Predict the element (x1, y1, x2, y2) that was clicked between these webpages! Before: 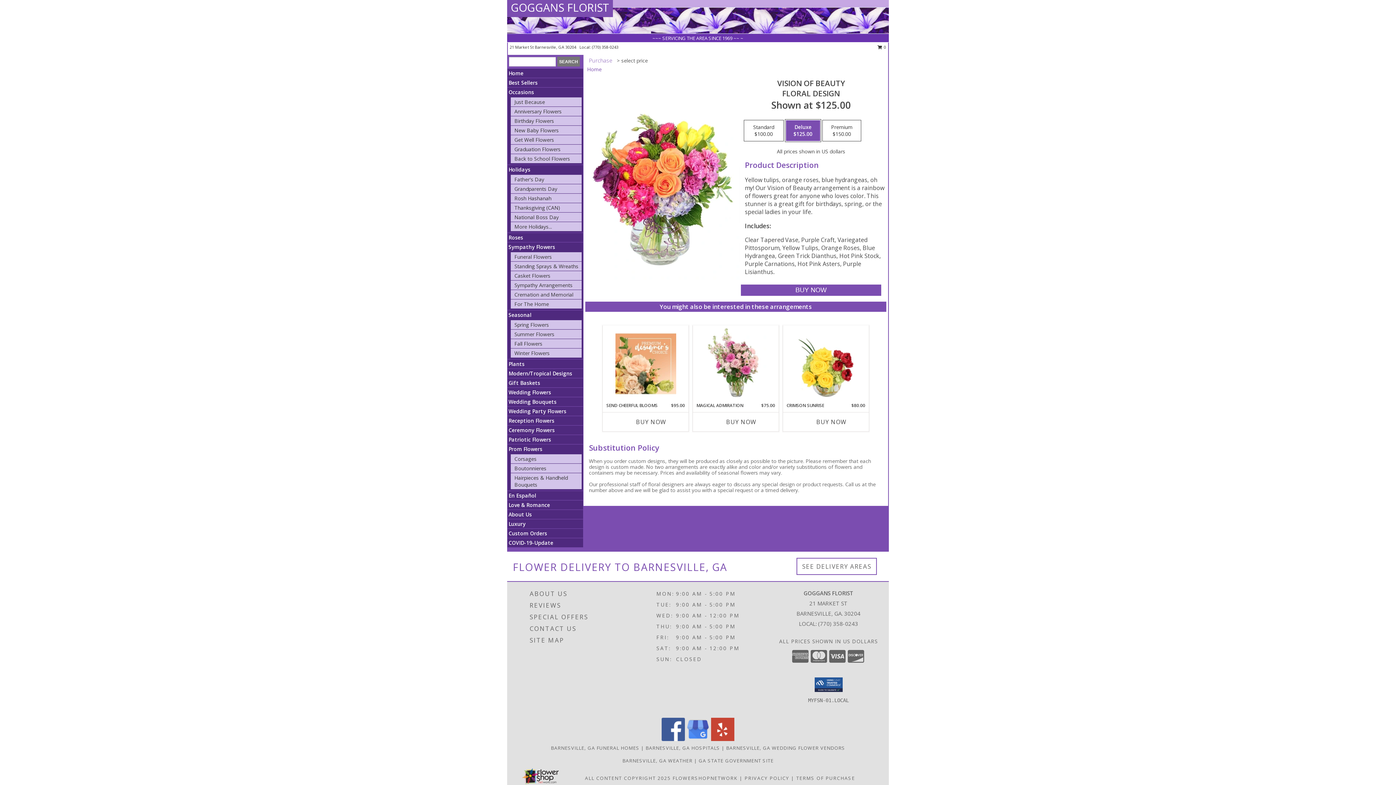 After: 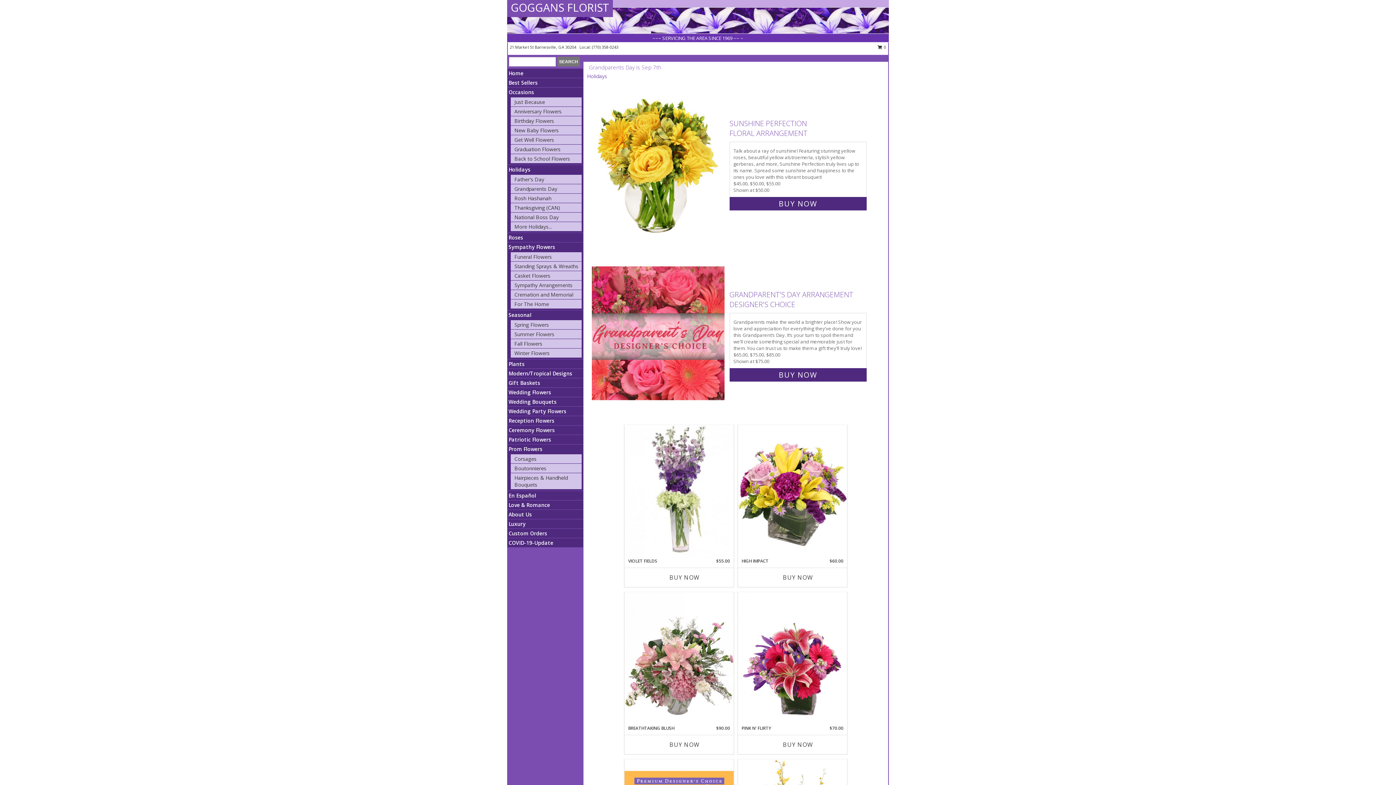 Action: label: Grandparents Day bbox: (514, 185, 557, 192)